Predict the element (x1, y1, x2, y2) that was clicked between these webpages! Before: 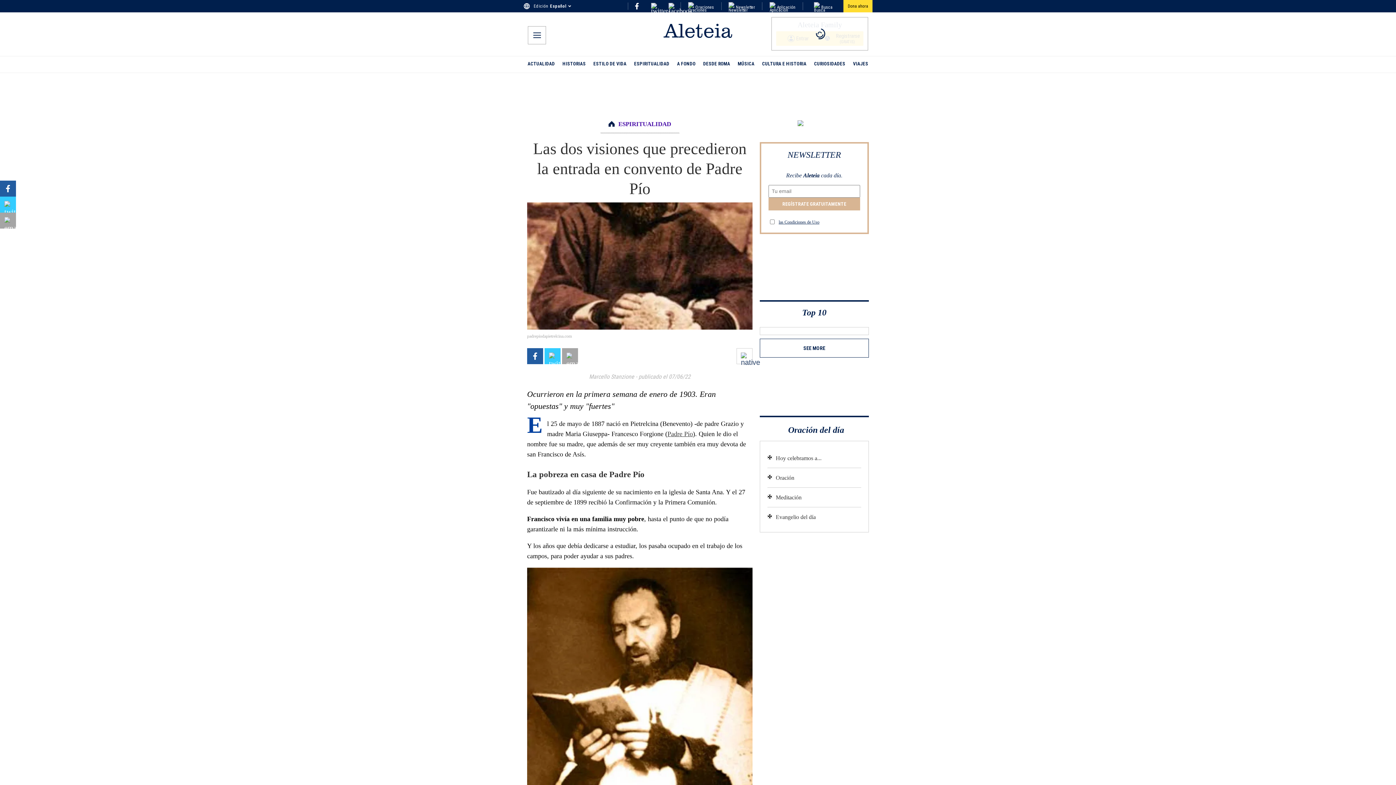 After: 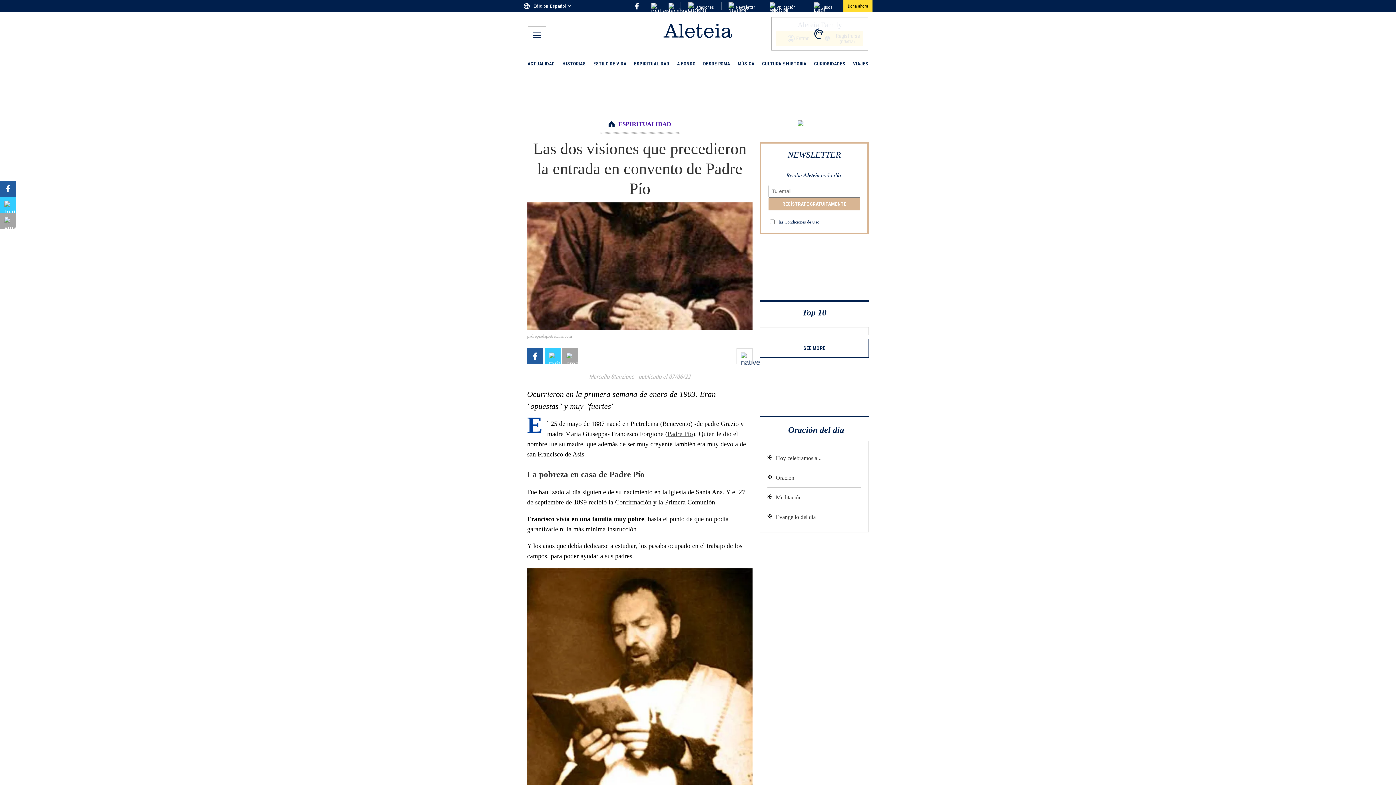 Action: label: twitter share bbox: (0, 196, 16, 212)